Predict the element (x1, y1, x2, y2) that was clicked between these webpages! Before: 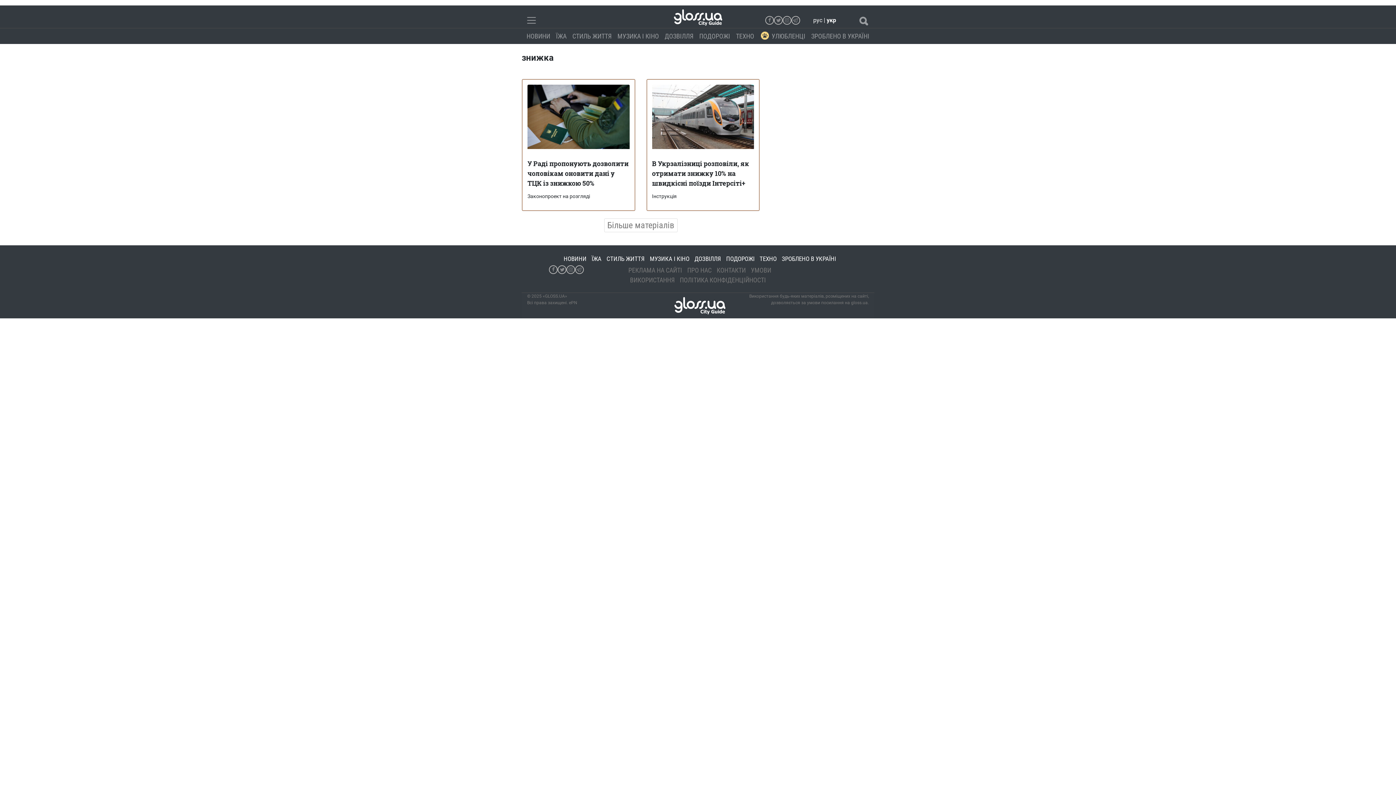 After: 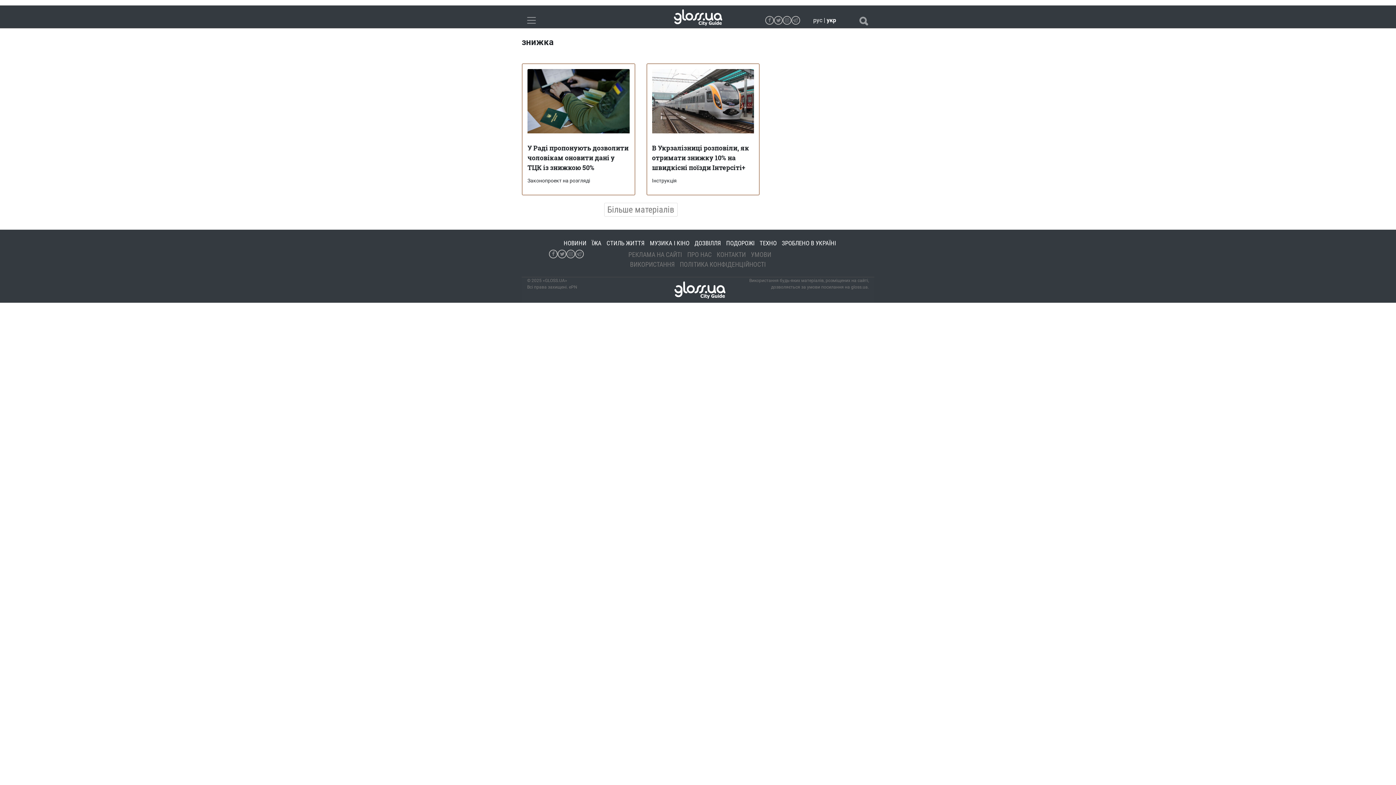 Action: bbox: (521, 13, 541, 27)